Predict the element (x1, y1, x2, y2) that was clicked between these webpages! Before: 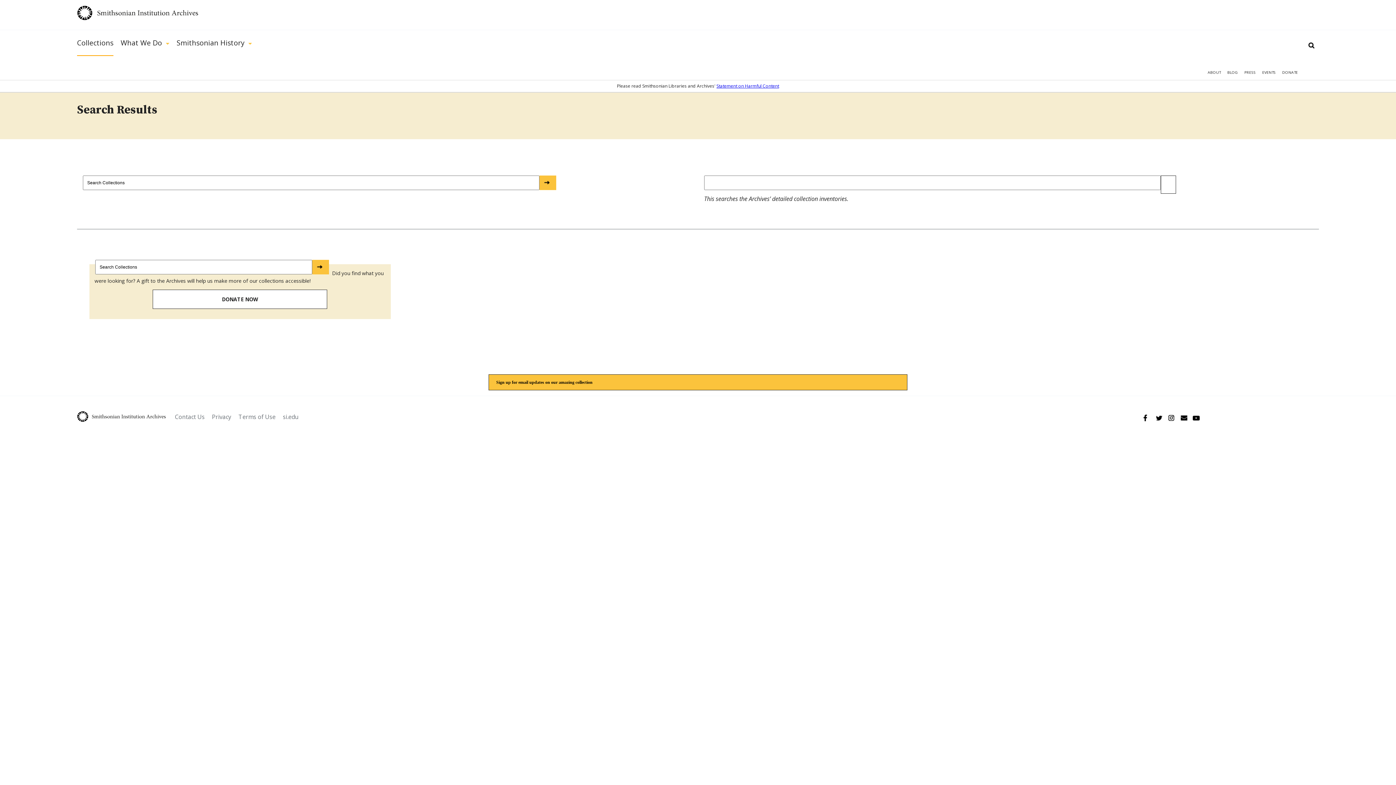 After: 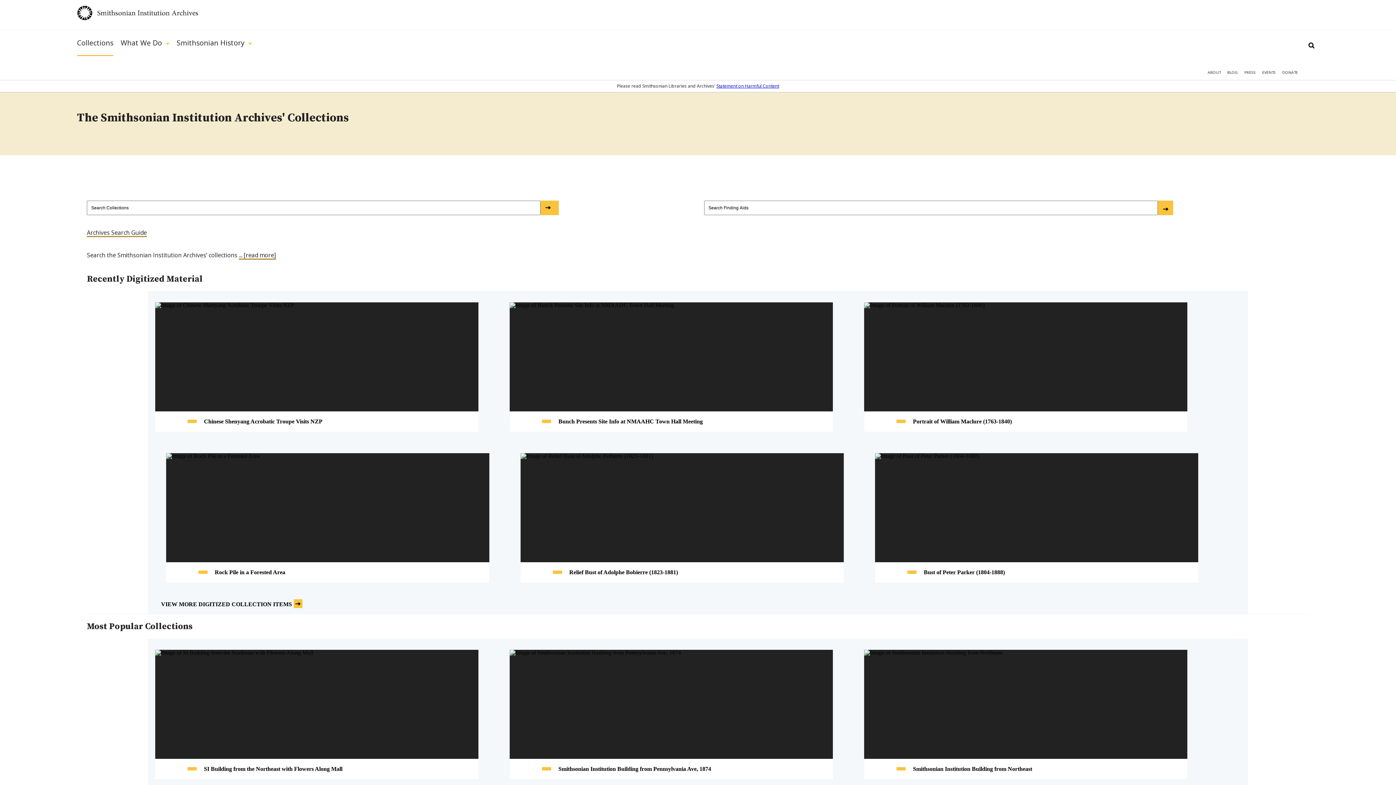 Action: bbox: (77, 30, 113, 56) label: Collections